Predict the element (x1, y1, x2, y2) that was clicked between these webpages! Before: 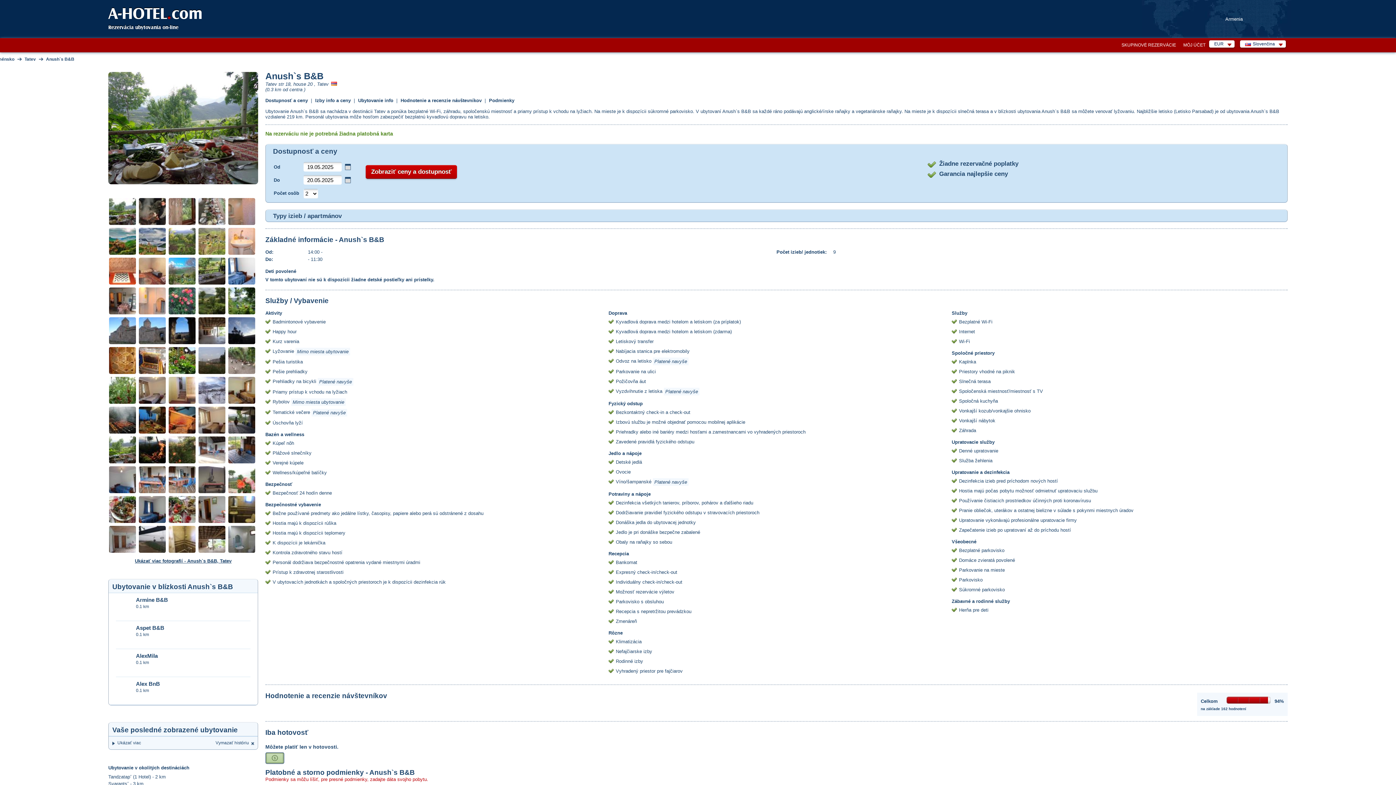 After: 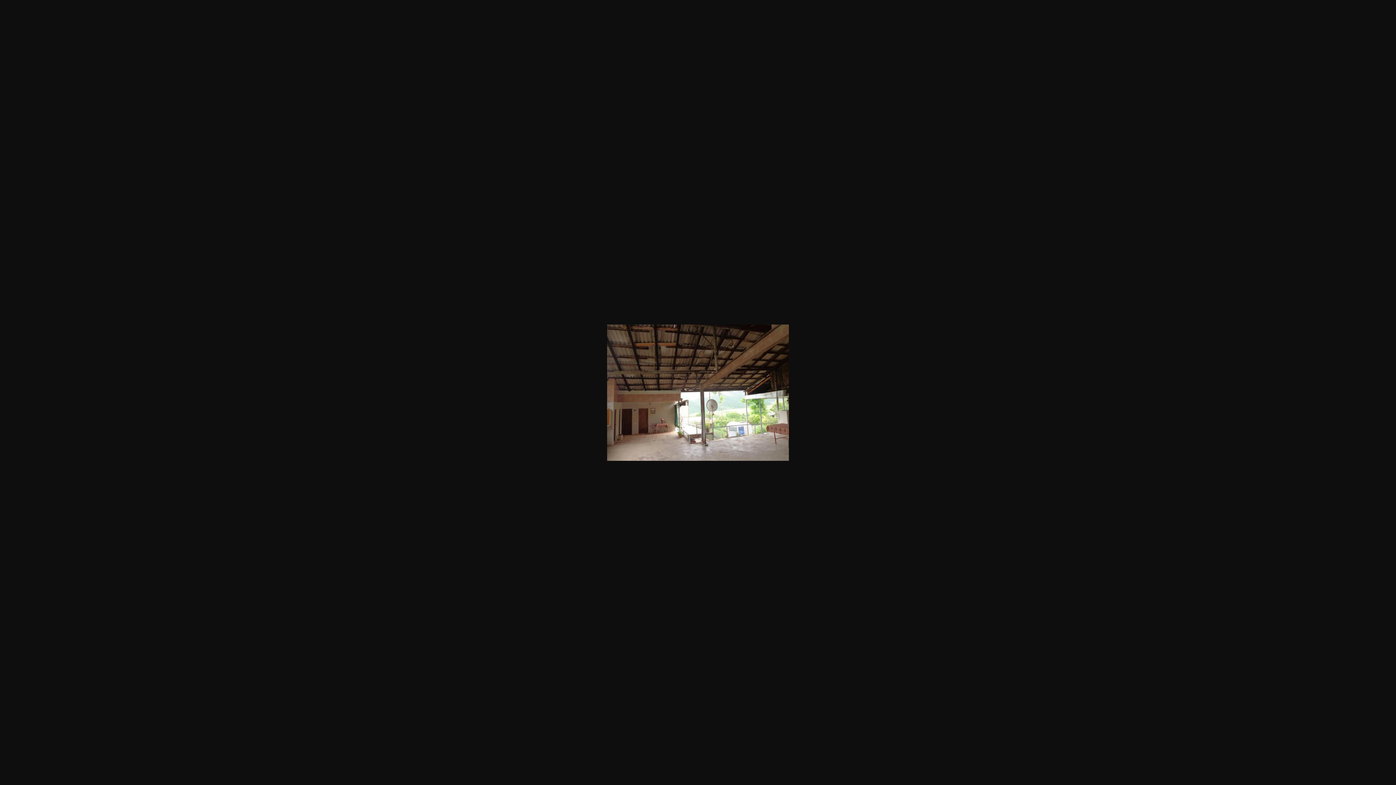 Action: bbox: (198, 526, 225, 553)